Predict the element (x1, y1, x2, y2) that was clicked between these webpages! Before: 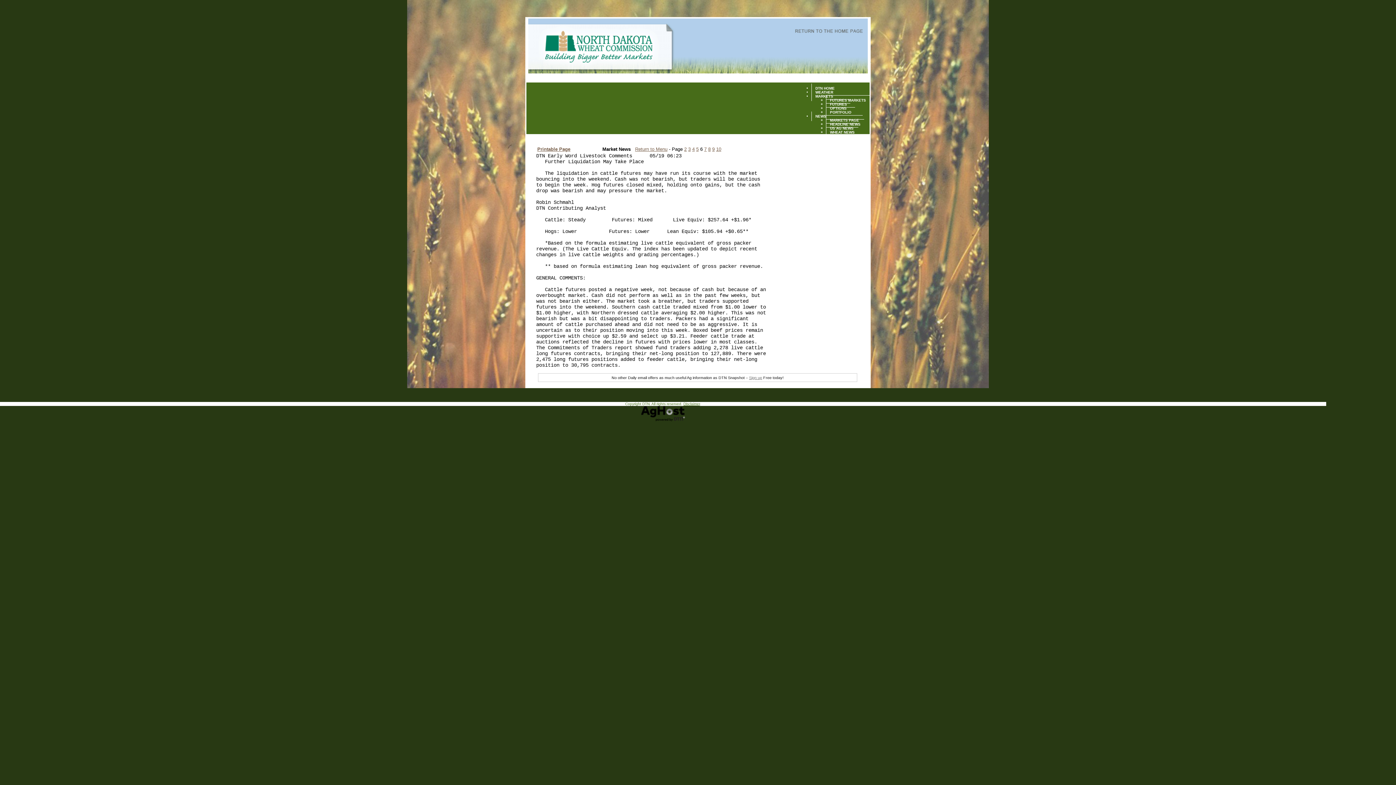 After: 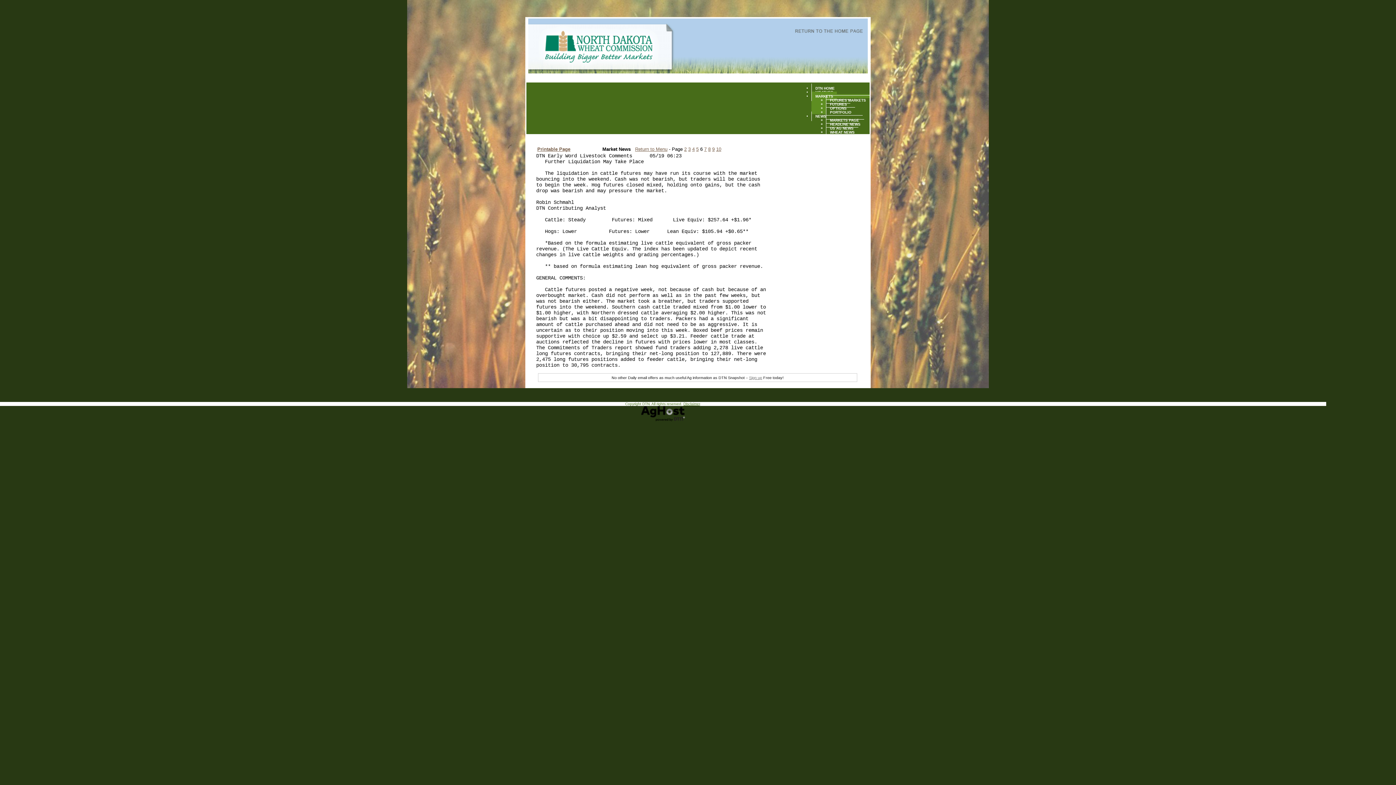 Action: bbox: (811, 91, 837, 100) label: MARKETS